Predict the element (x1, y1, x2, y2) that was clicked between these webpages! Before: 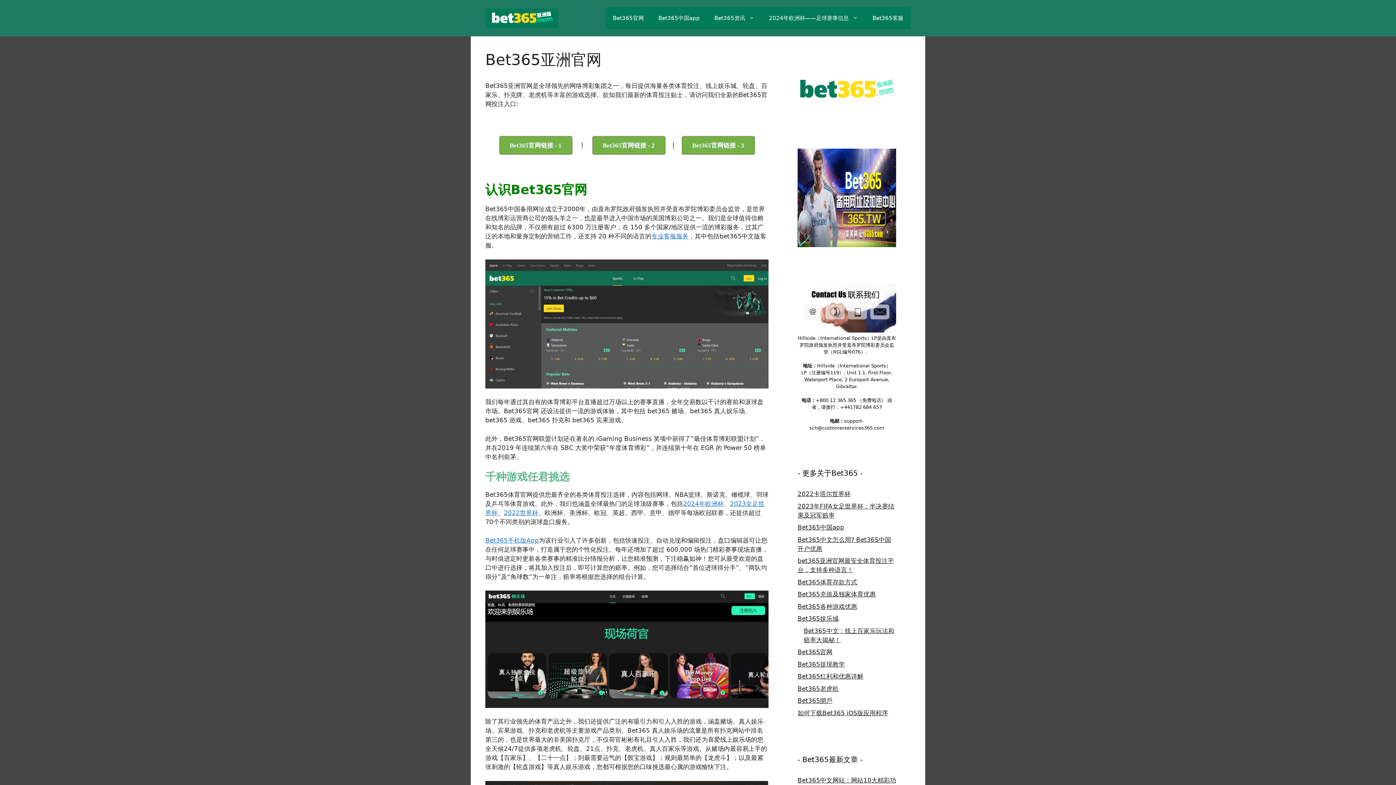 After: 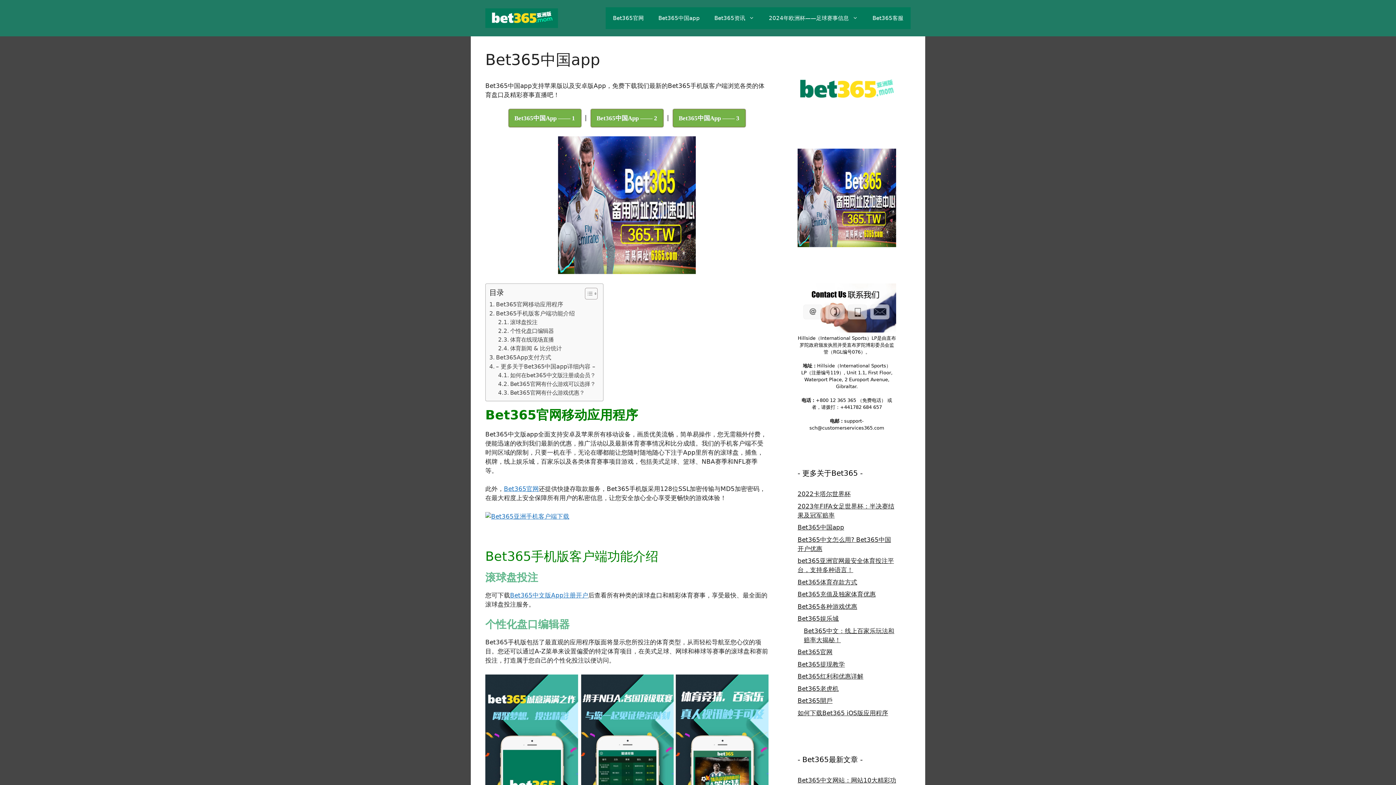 Action: bbox: (797, 524, 844, 531) label: Bet365中国app